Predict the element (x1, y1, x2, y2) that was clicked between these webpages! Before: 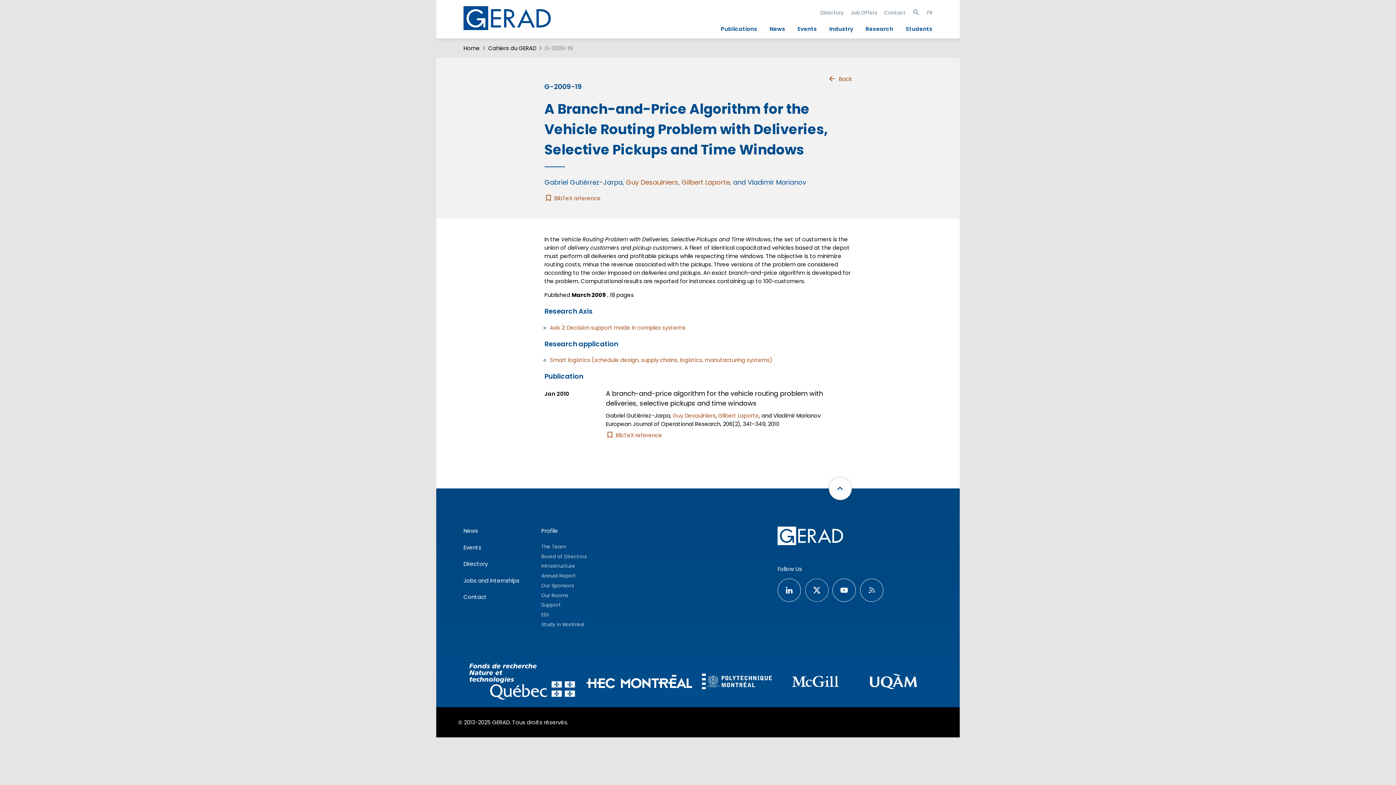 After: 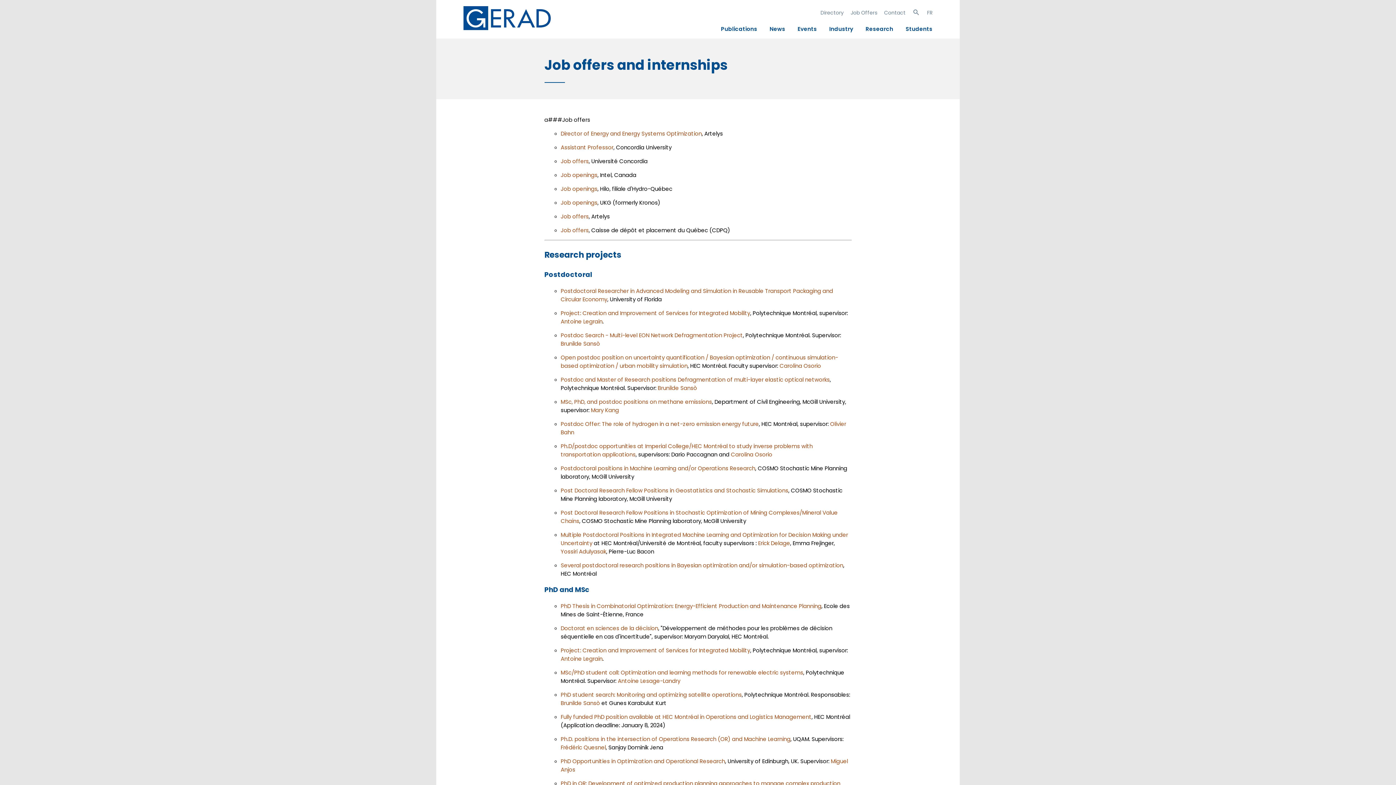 Action: label: Job Offers bbox: (850, 8, 877, 16)